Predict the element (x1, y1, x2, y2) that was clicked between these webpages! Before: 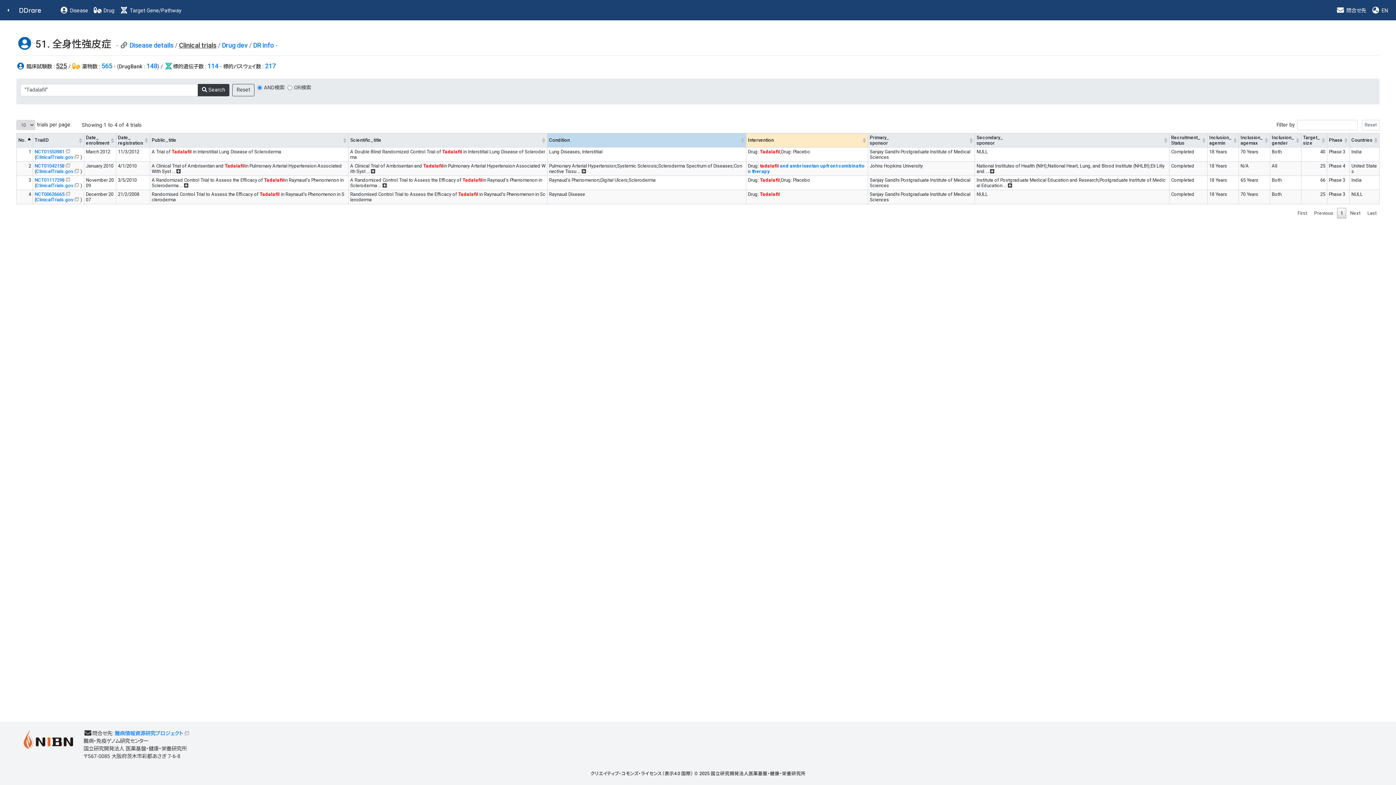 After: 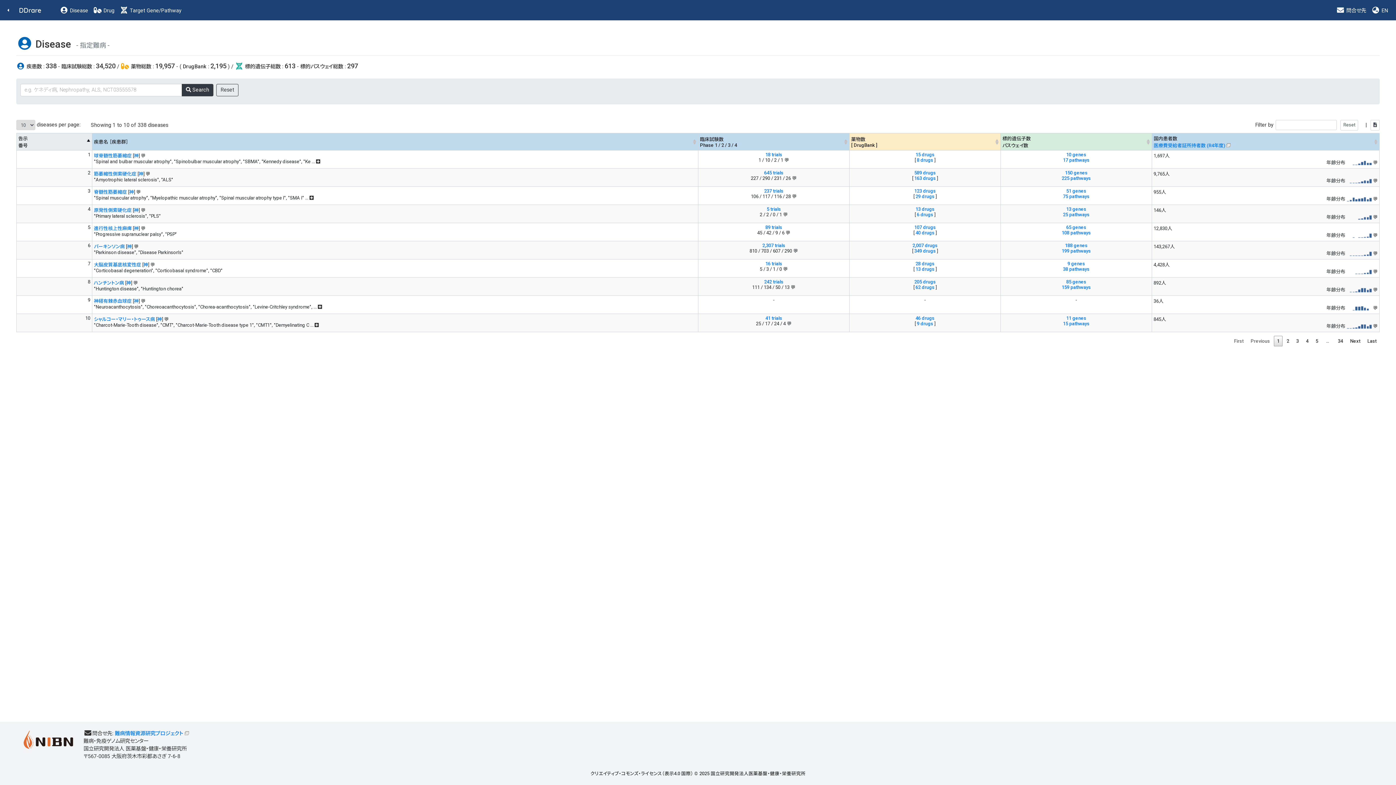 Action: label:  Disease bbox: (57, 5, 90, 14)